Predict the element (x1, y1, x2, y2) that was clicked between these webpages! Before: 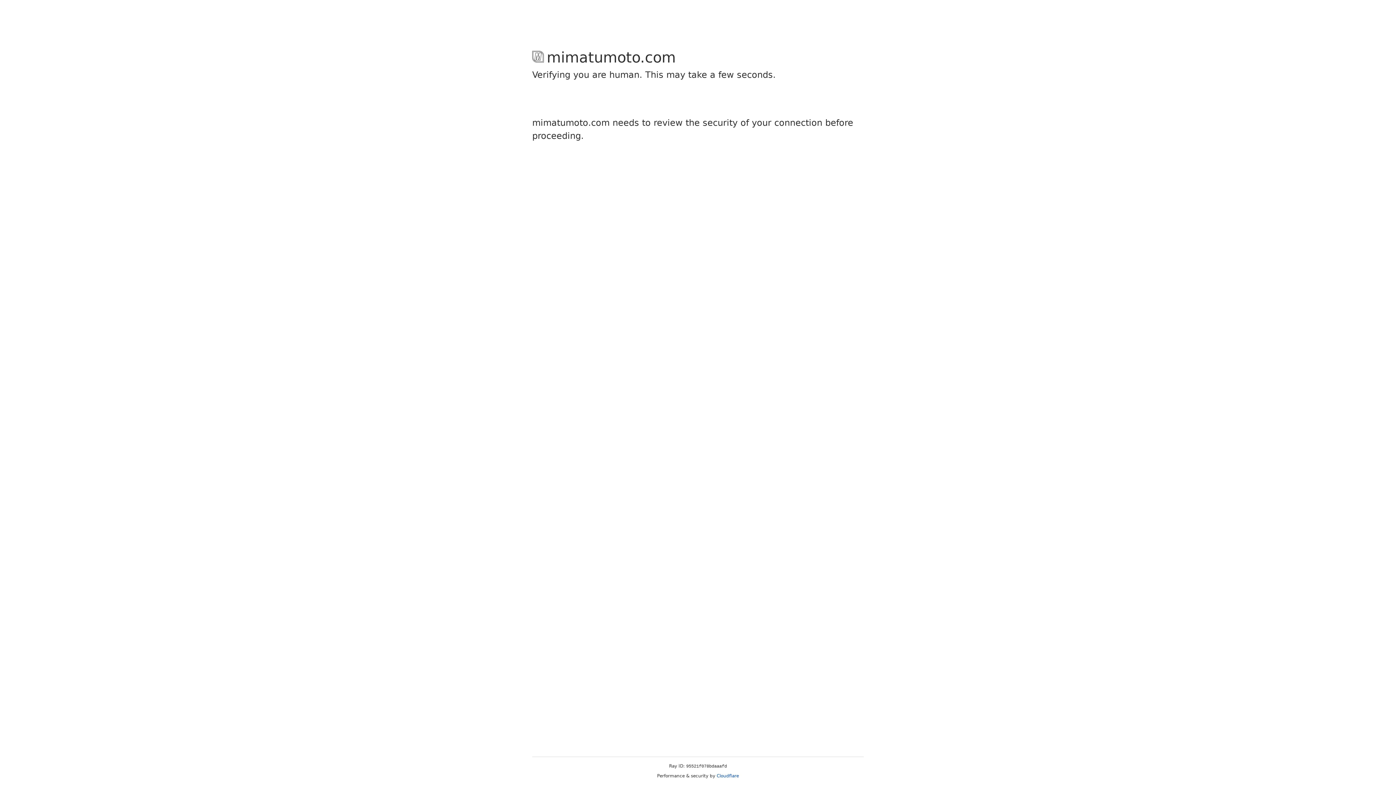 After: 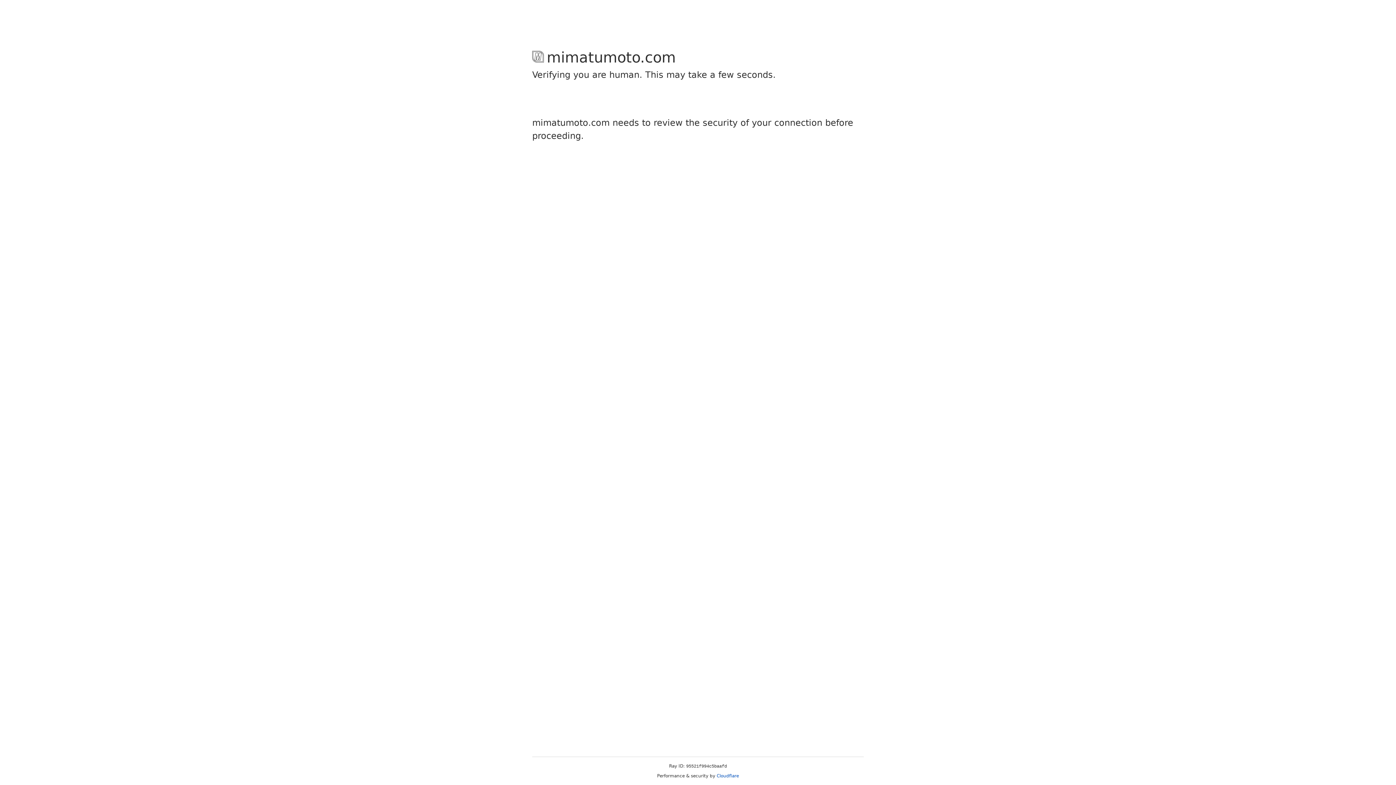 Action: bbox: (716, 773, 739, 778) label: Cloudflare